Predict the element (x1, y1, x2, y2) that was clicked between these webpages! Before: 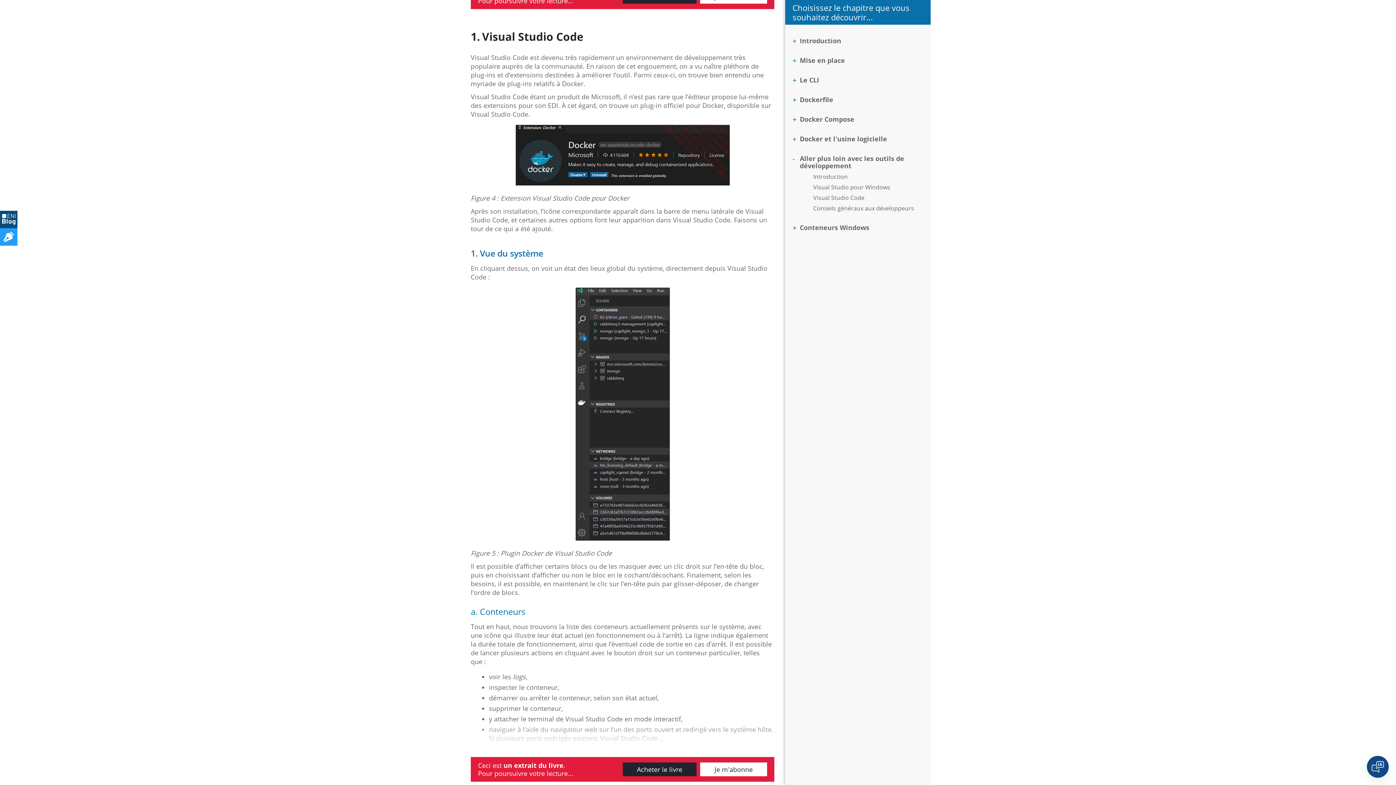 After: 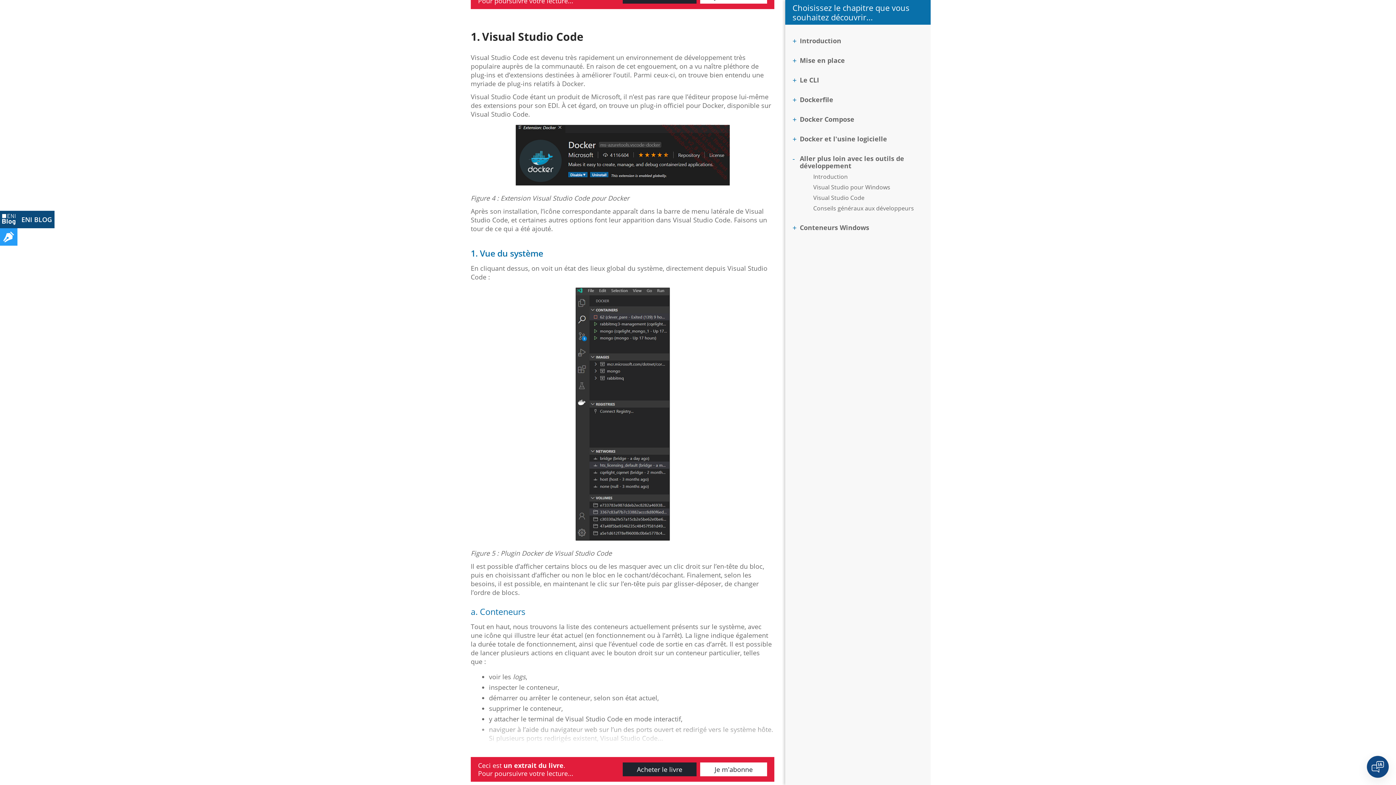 Action: bbox: (0, 210, 17, 228)